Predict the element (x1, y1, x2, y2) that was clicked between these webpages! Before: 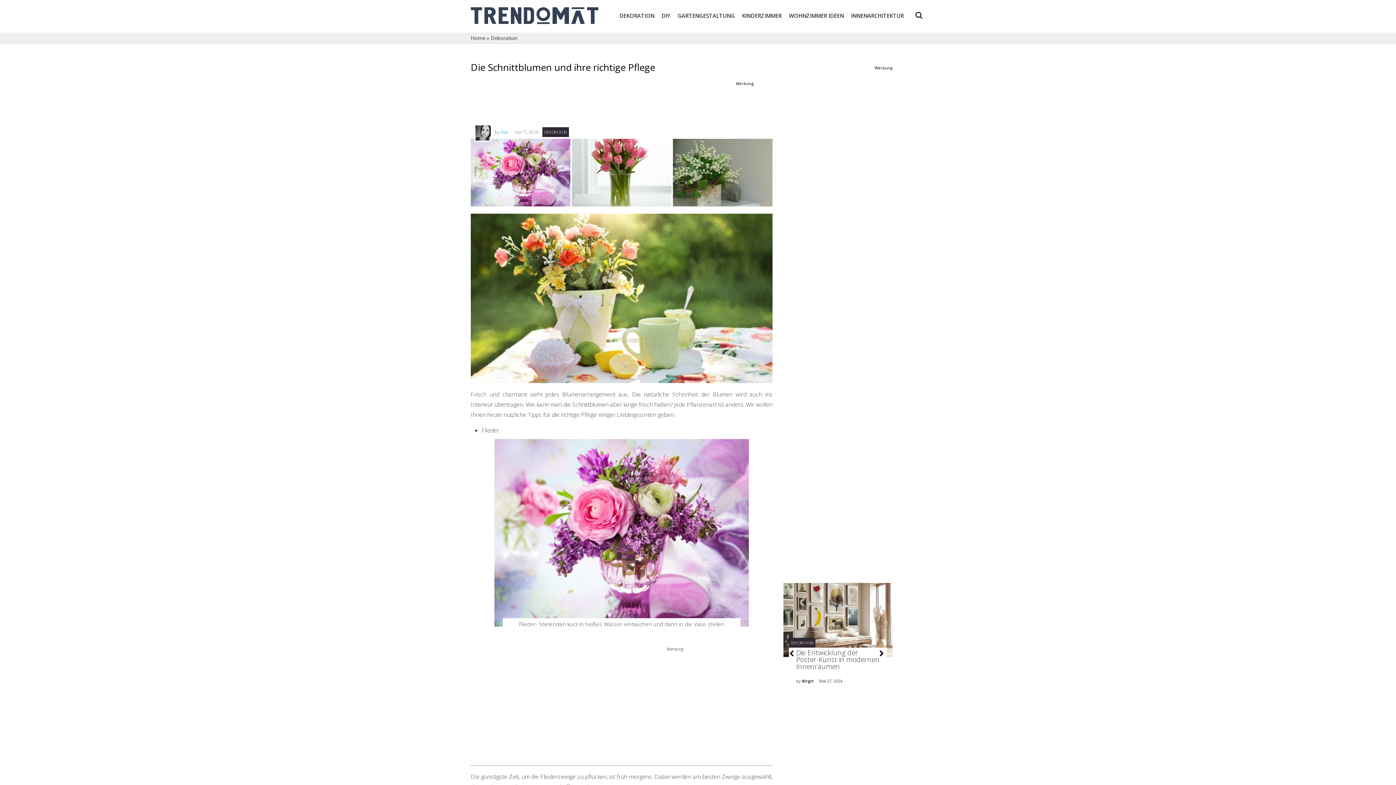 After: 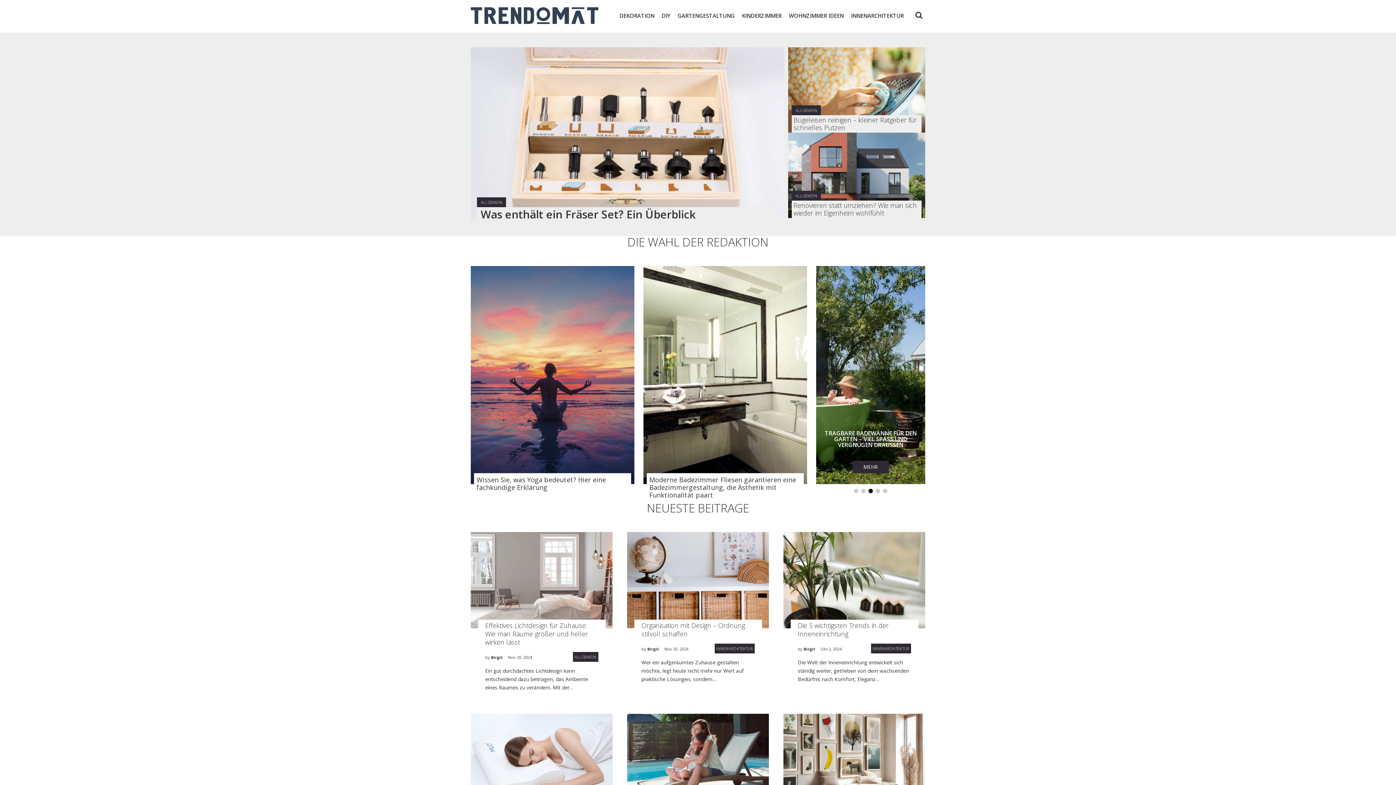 Action: bbox: (470, 7, 598, 25)